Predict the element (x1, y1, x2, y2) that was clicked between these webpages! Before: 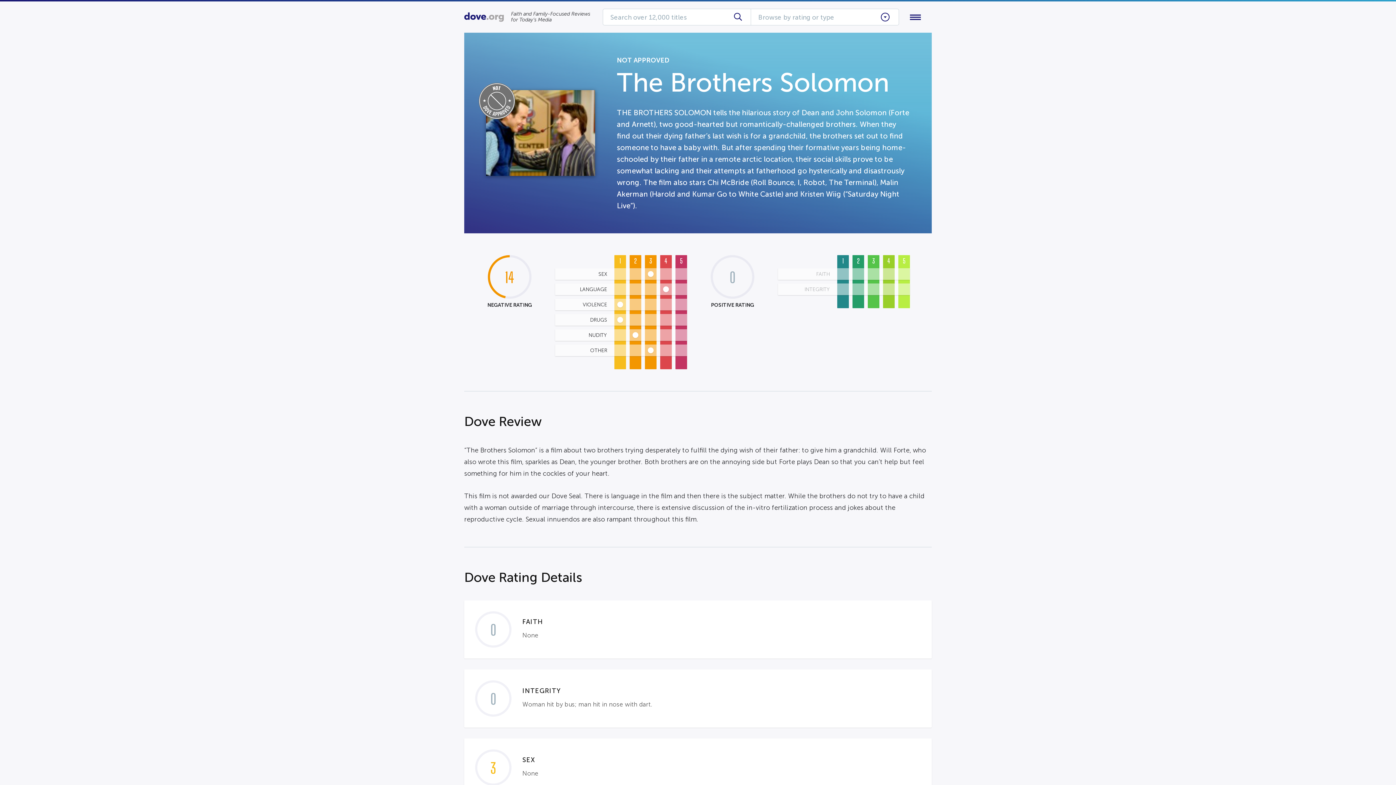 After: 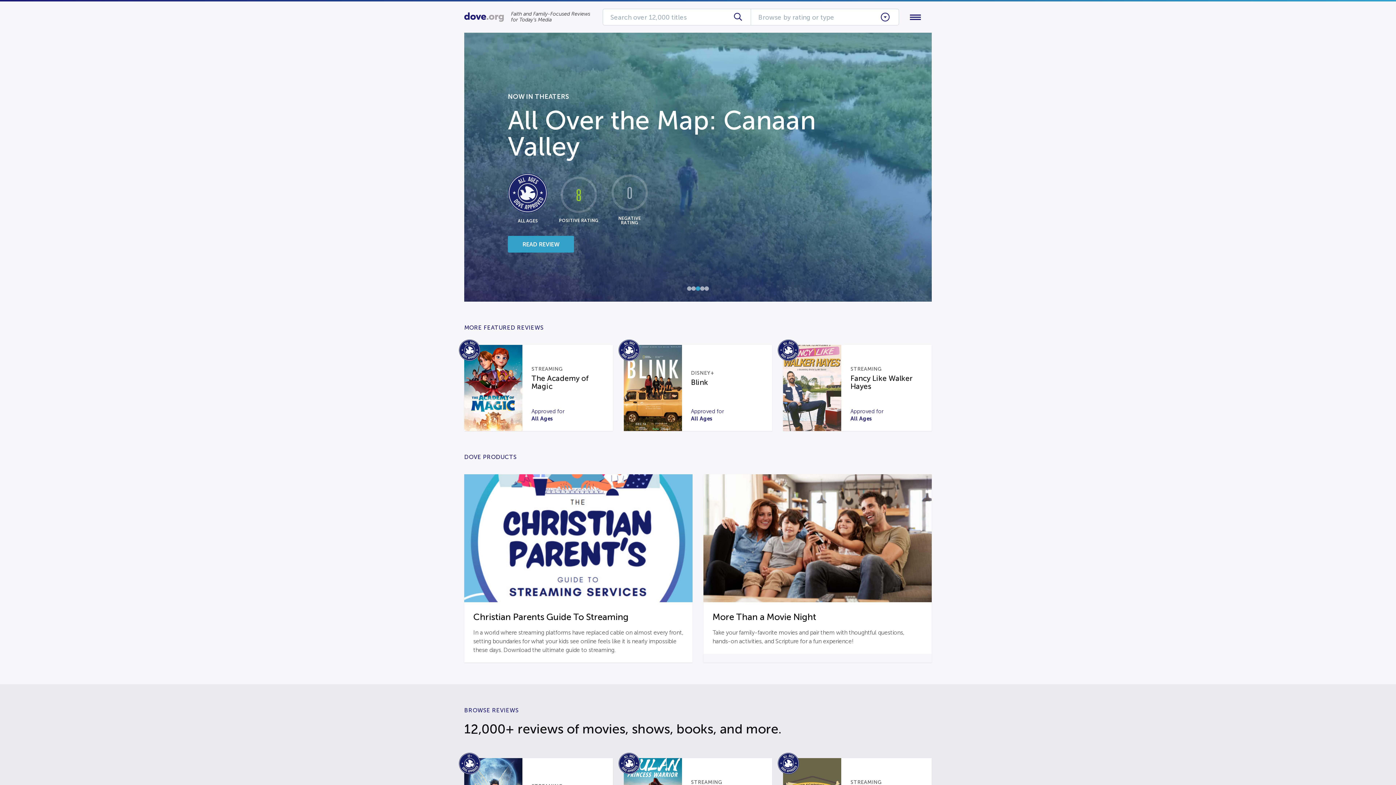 Action: bbox: (464, 12, 503, 21)